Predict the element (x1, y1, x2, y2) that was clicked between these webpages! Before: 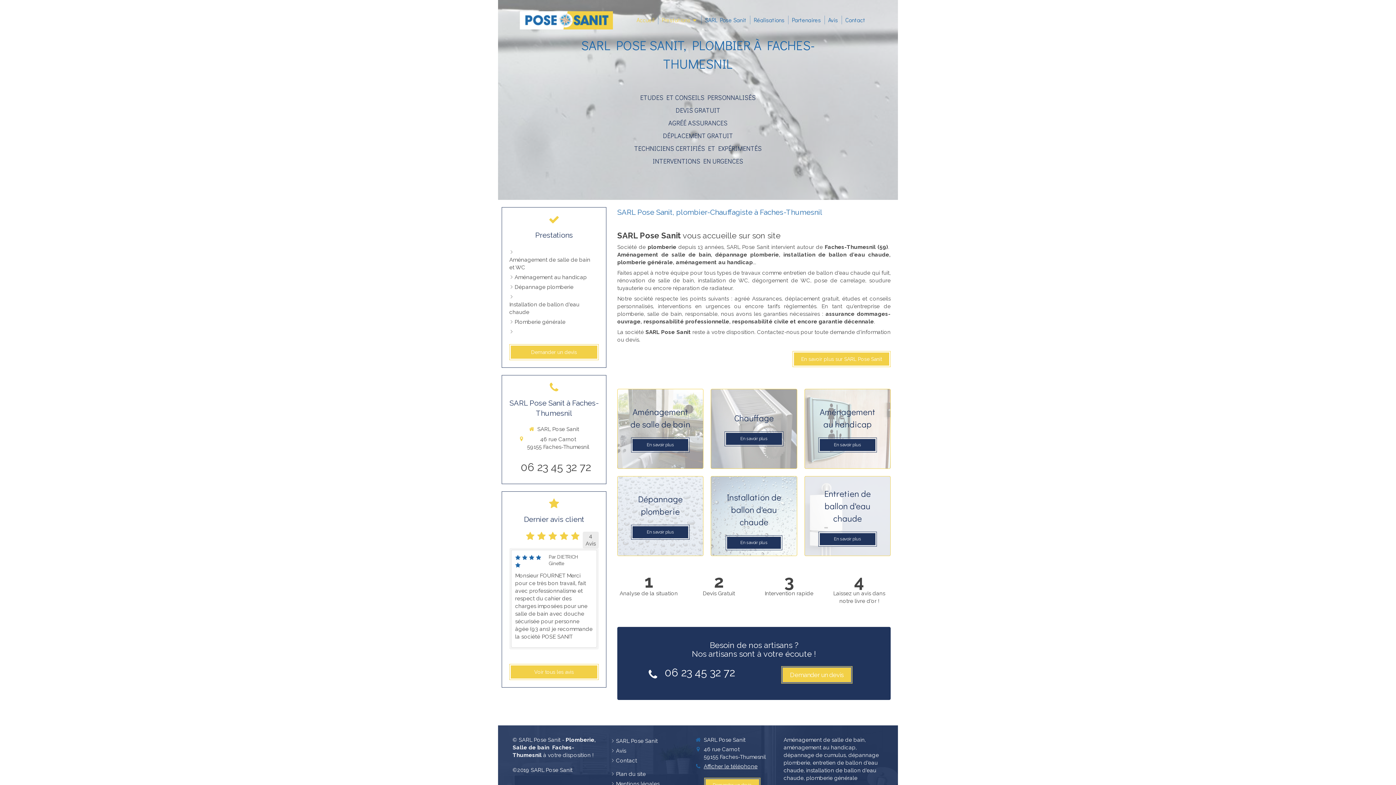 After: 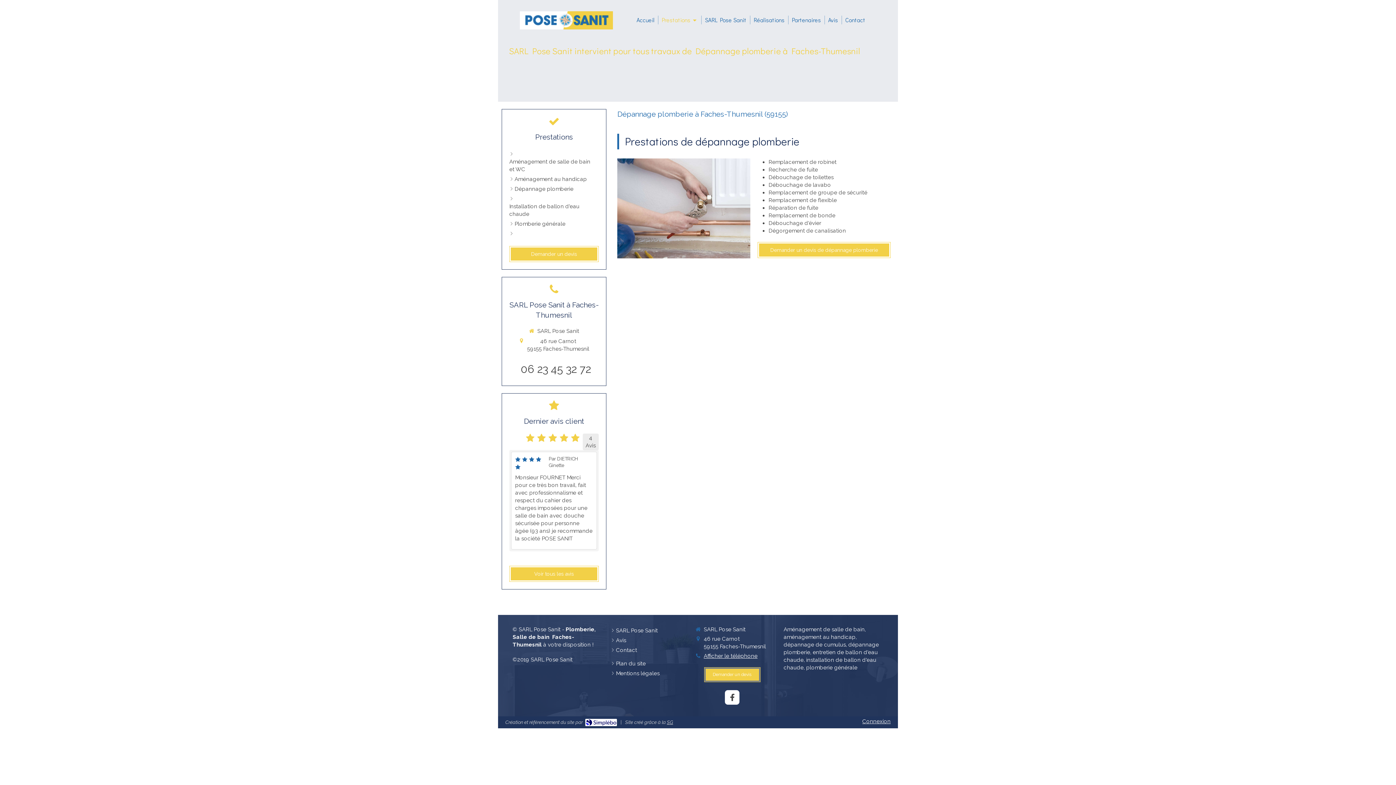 Action: bbox: (514, 283, 573, 291) label: Dépannage plomberie